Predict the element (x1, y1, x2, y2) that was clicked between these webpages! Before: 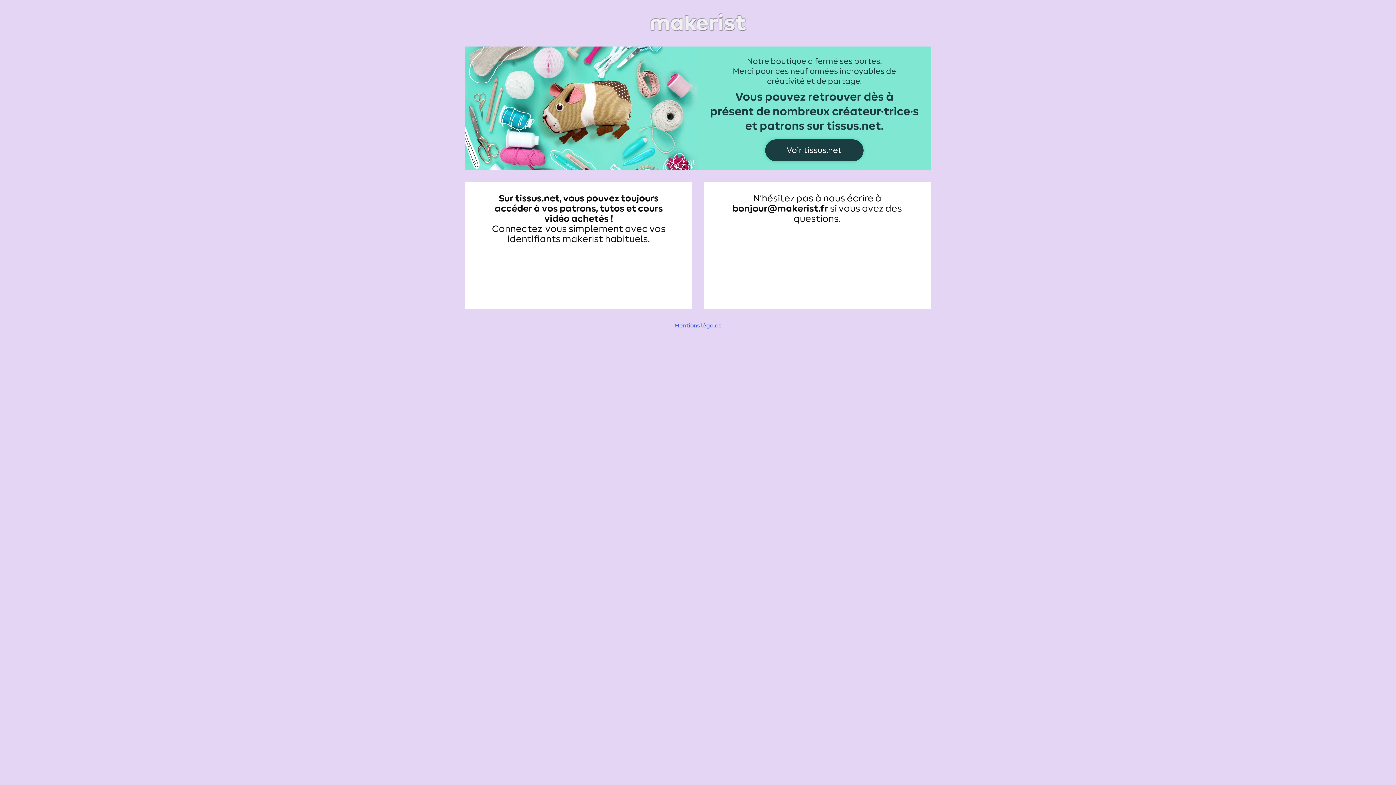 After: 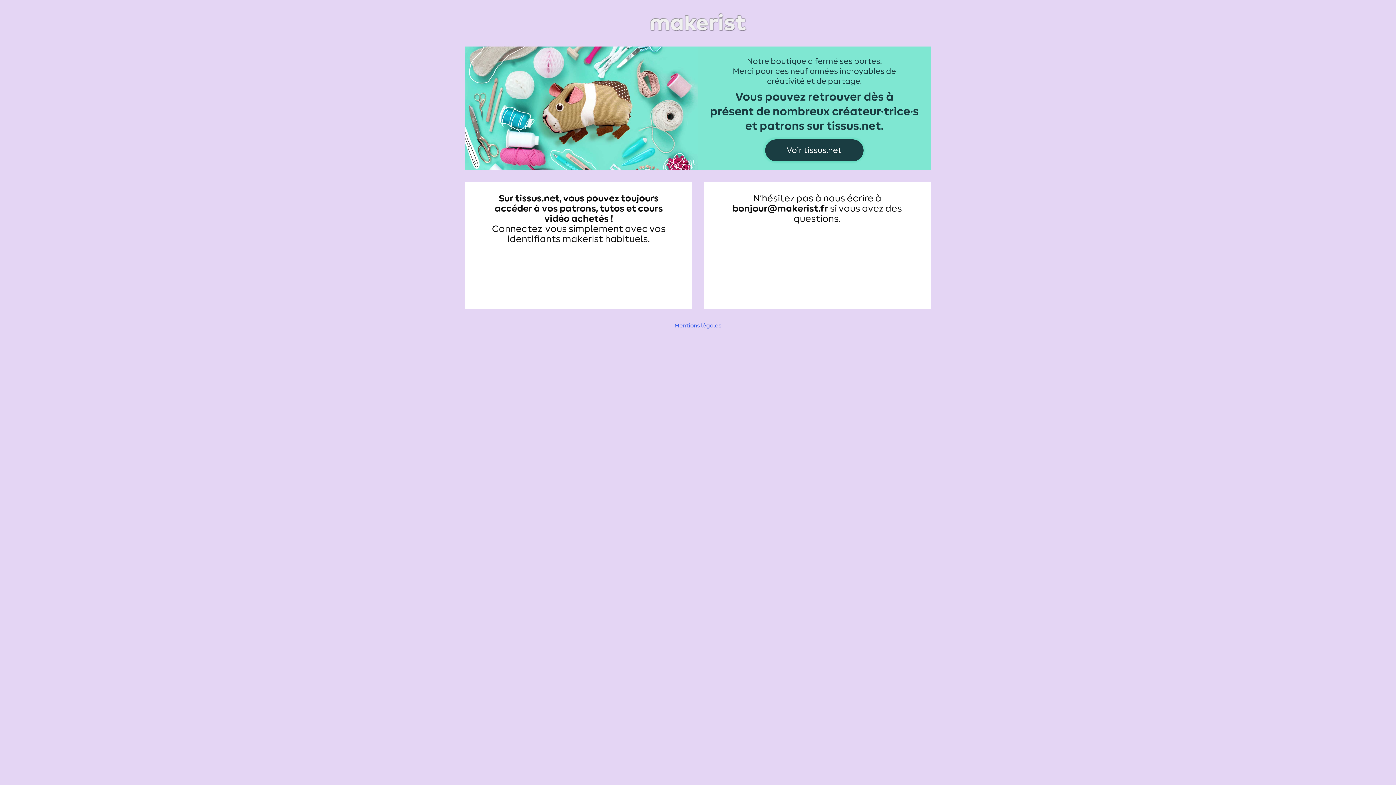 Action: bbox: (465, 11, 930, 34)